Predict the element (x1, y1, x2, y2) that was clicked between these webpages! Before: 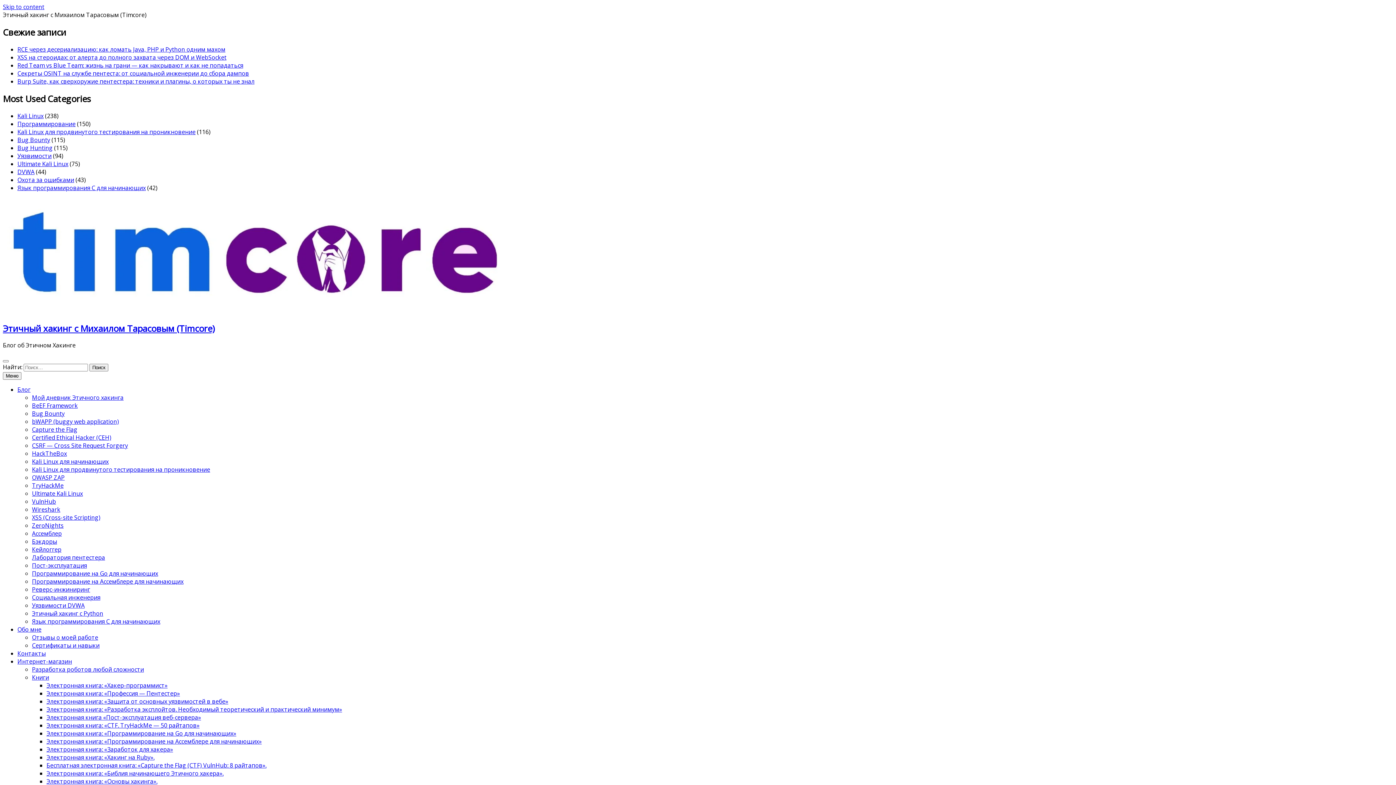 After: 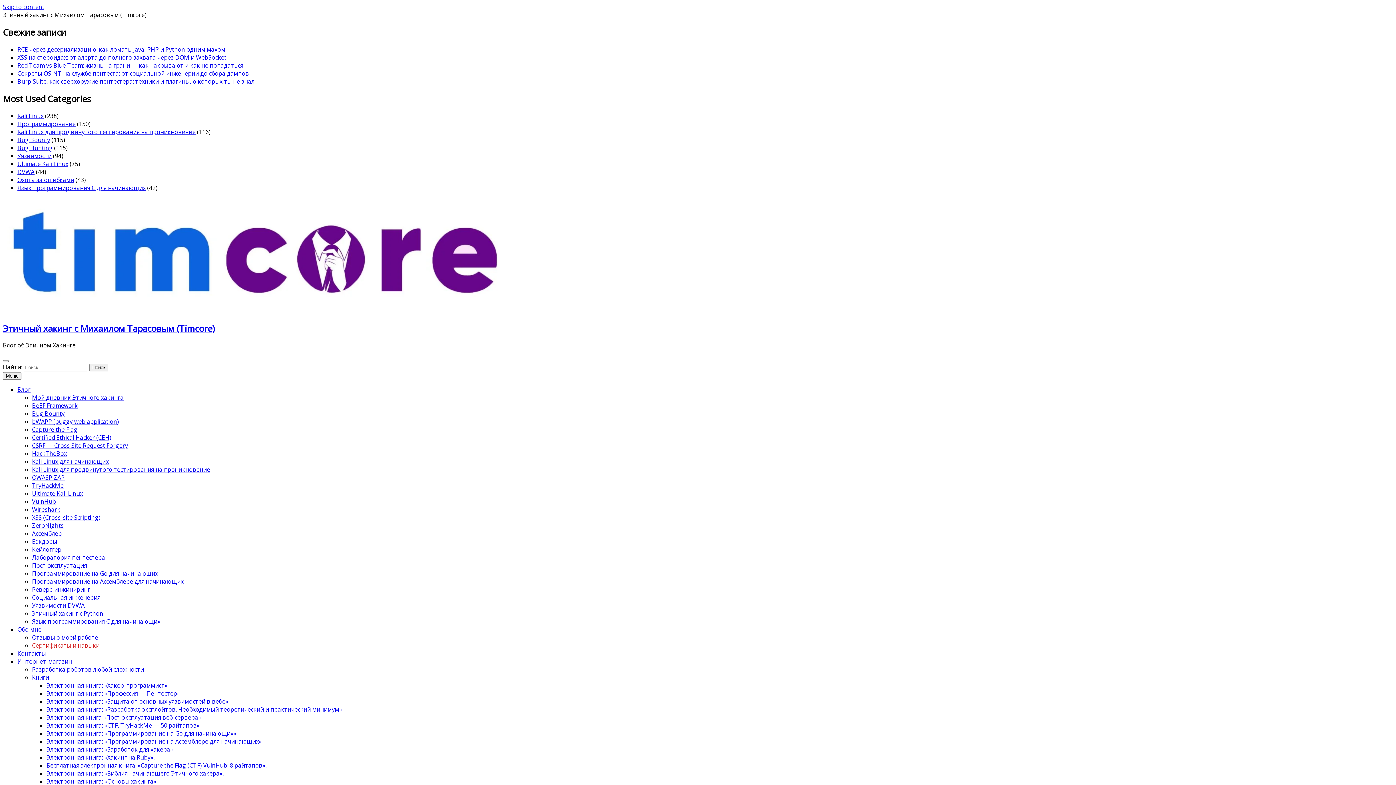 Action: bbox: (32, 641, 99, 649) label: Сертификаты и навыки